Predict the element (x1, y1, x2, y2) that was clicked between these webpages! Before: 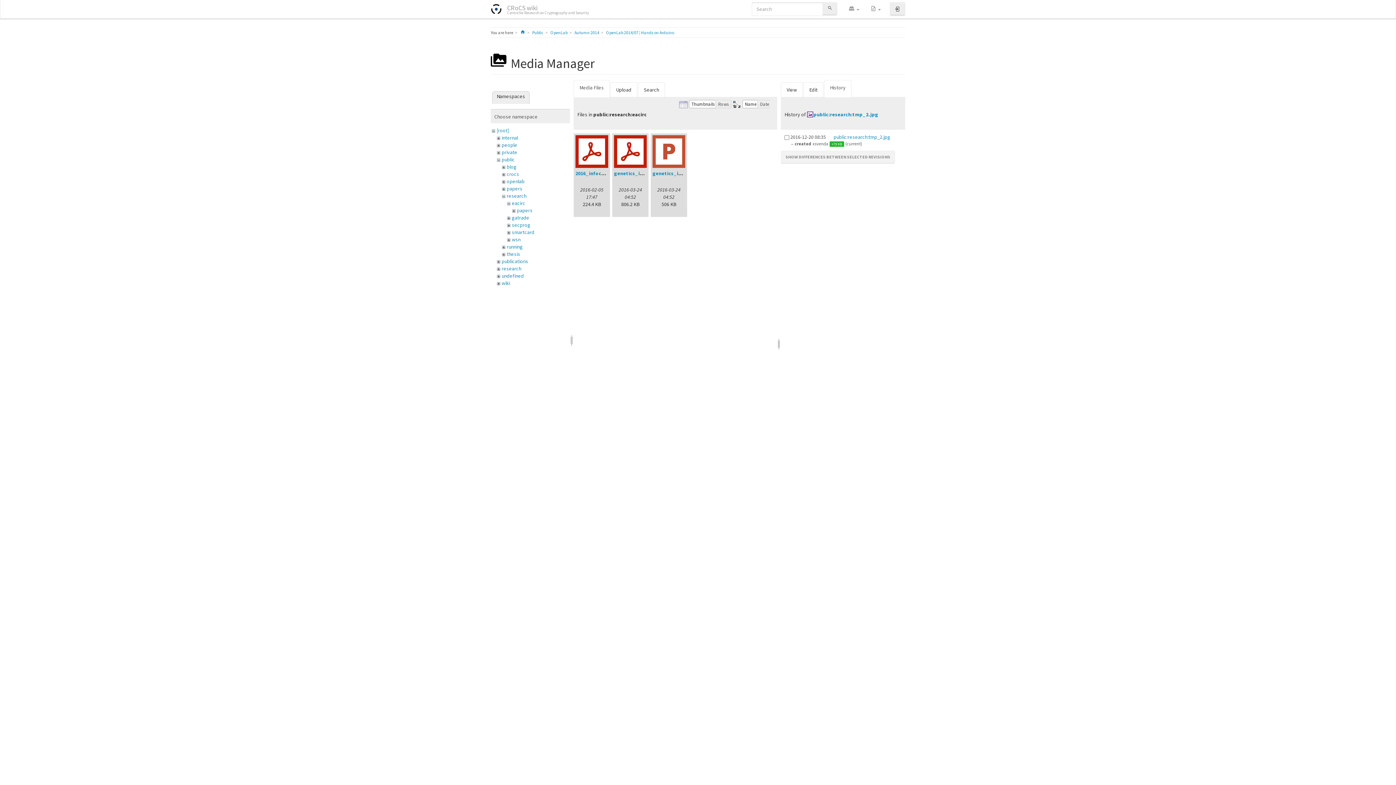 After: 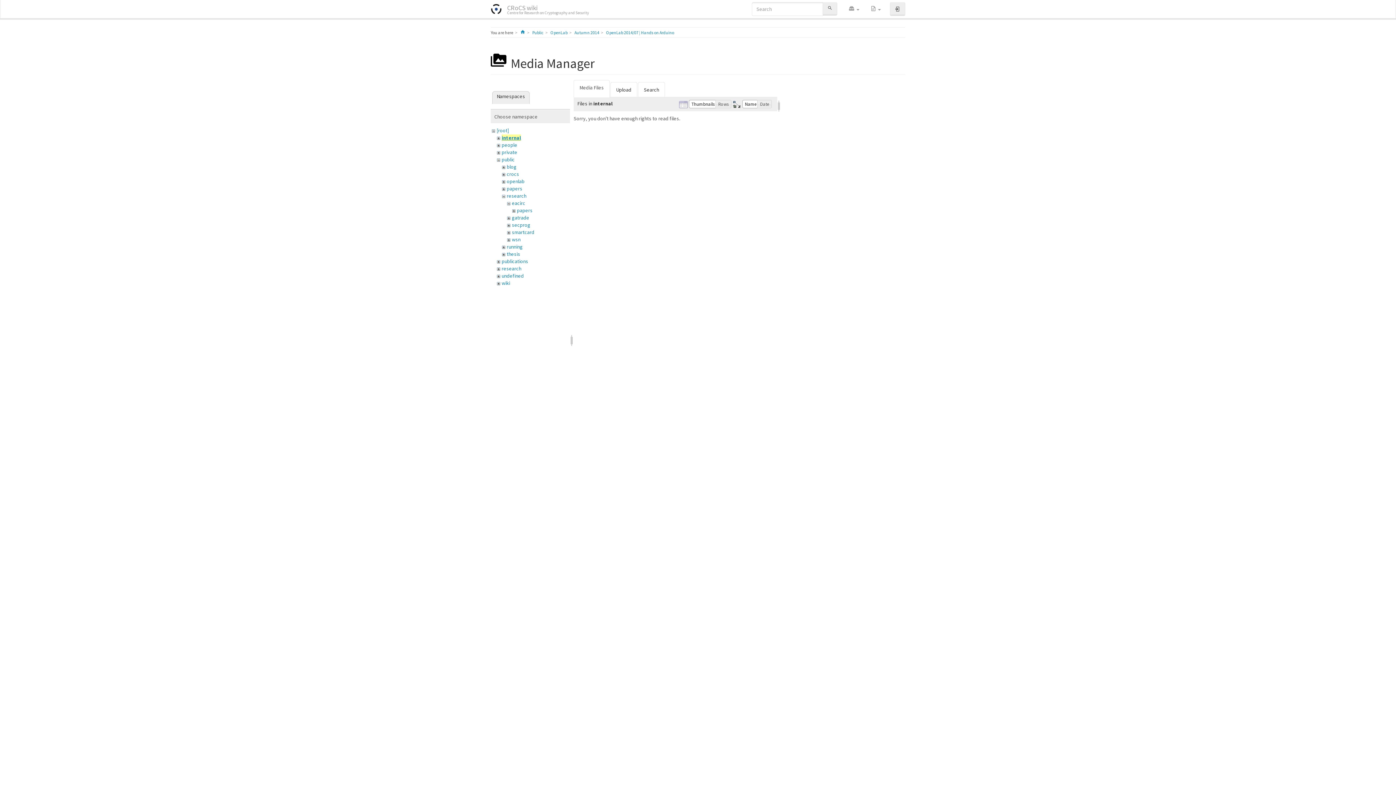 Action: label: internal bbox: (501, 134, 518, 141)